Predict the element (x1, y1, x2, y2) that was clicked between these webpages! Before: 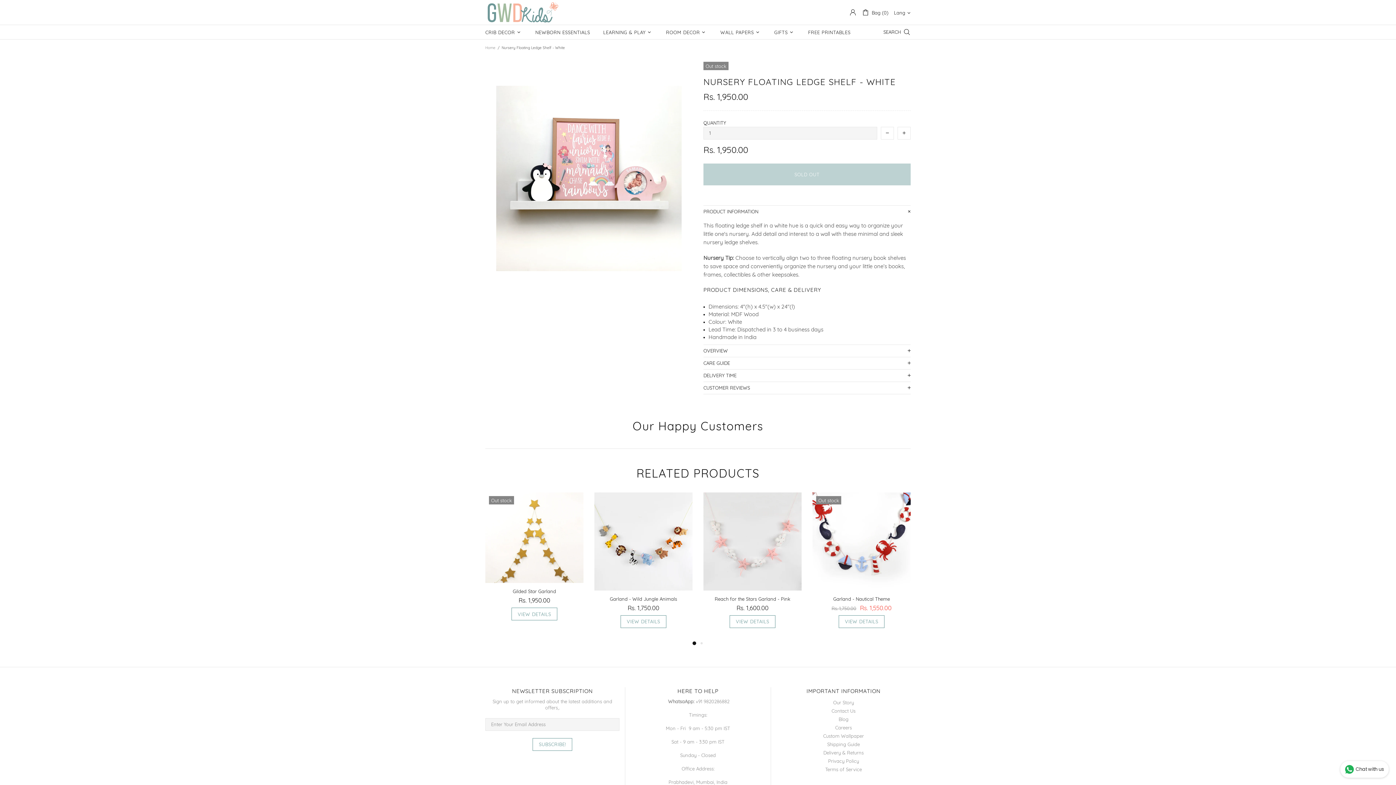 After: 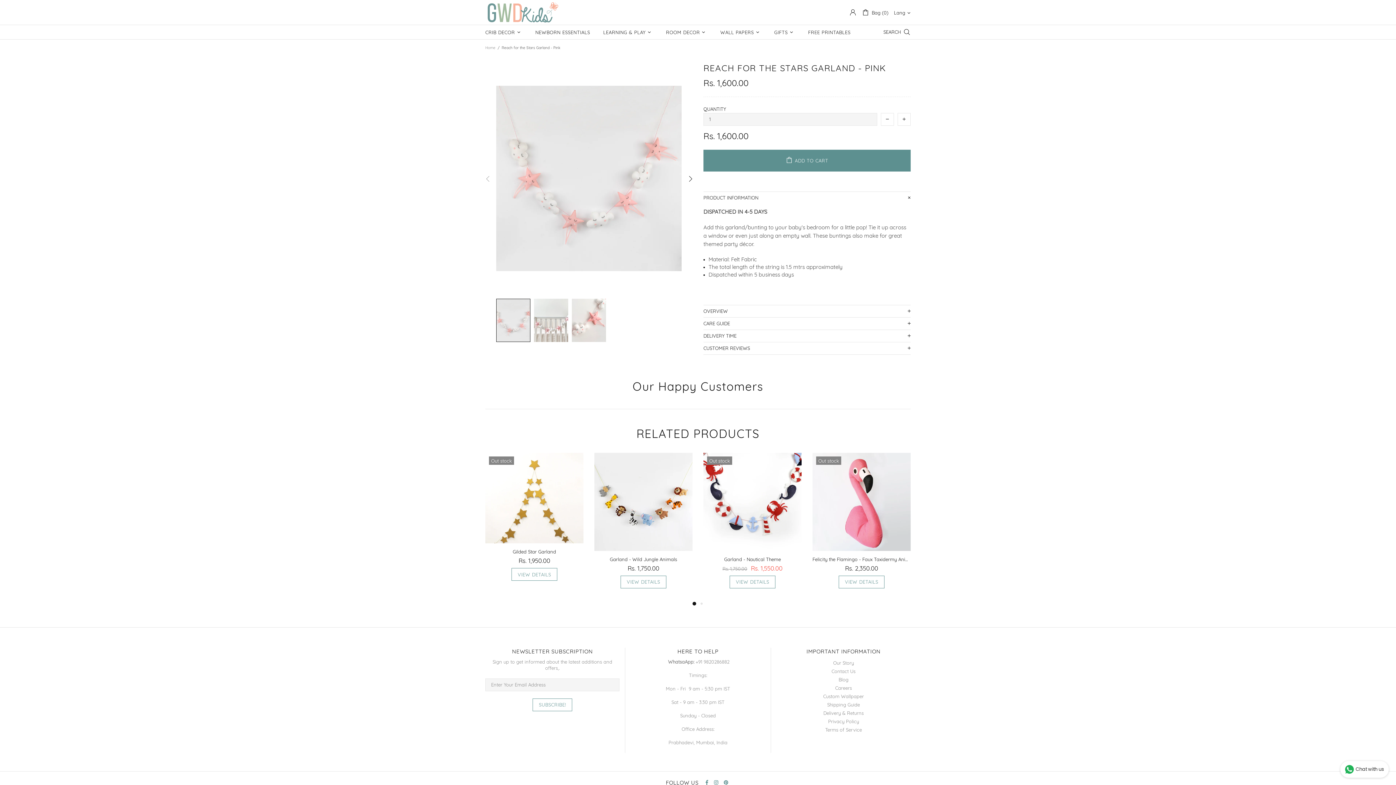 Action: bbox: (714, 774, 790, 780) label: Reach for the Stars Garland - Pink